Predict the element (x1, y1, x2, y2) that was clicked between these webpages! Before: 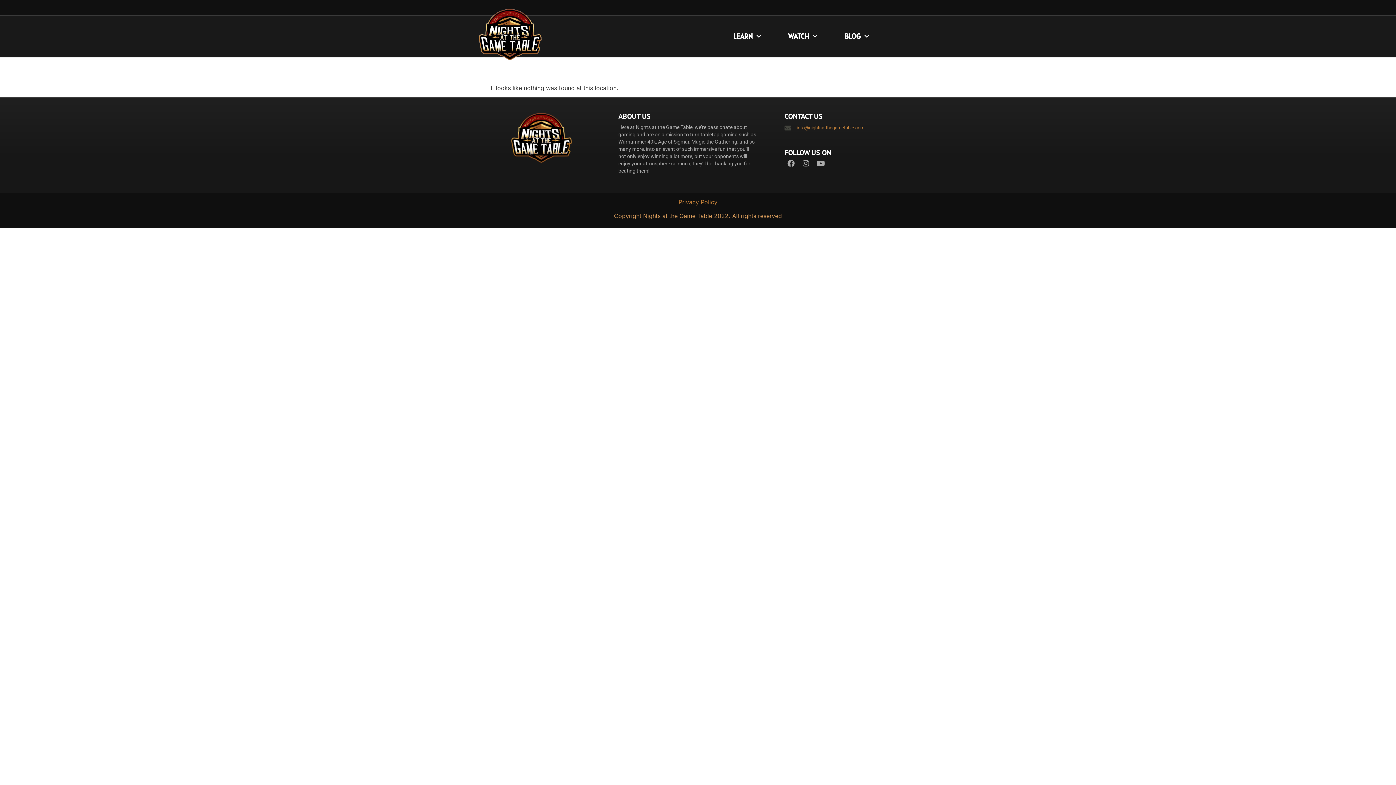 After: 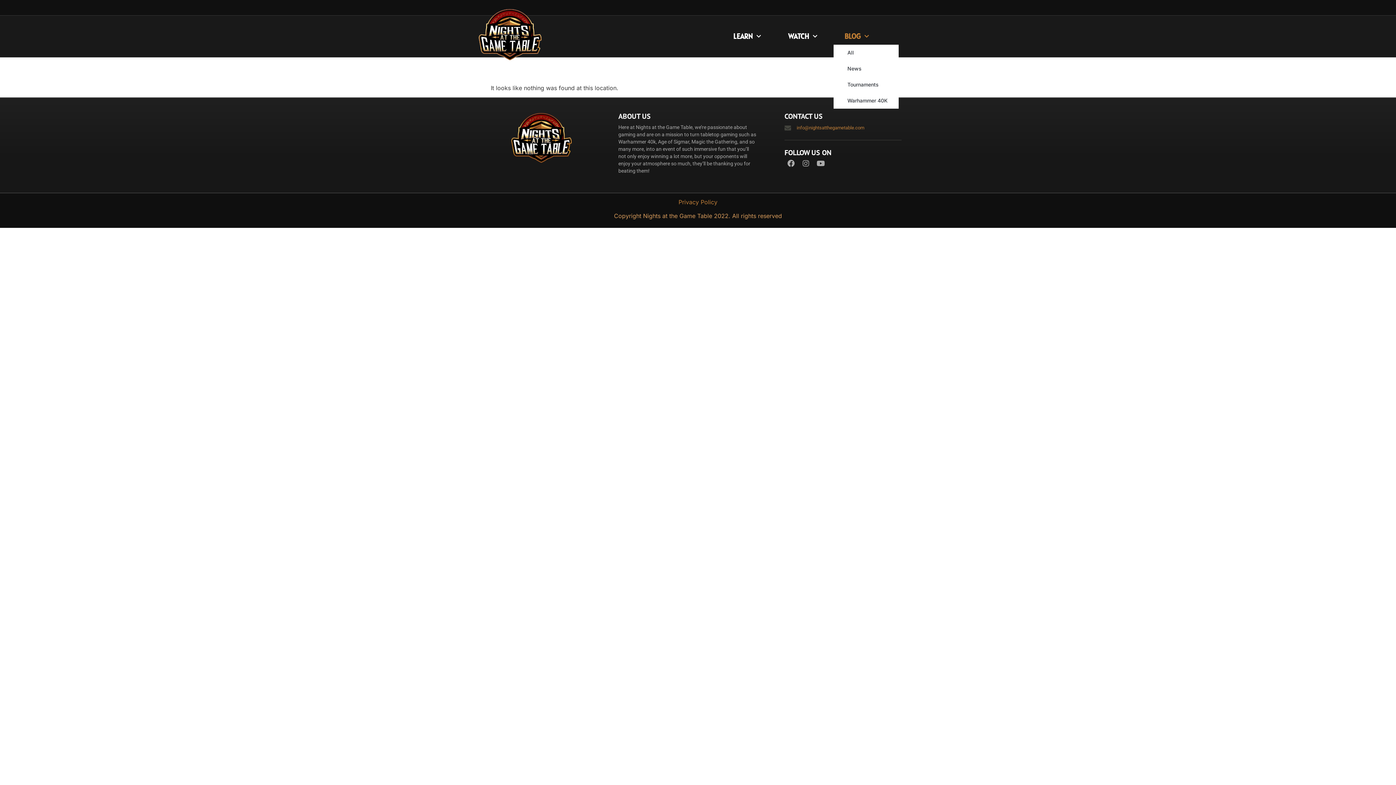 Action: label: BLOG bbox: (833, 28, 880, 44)